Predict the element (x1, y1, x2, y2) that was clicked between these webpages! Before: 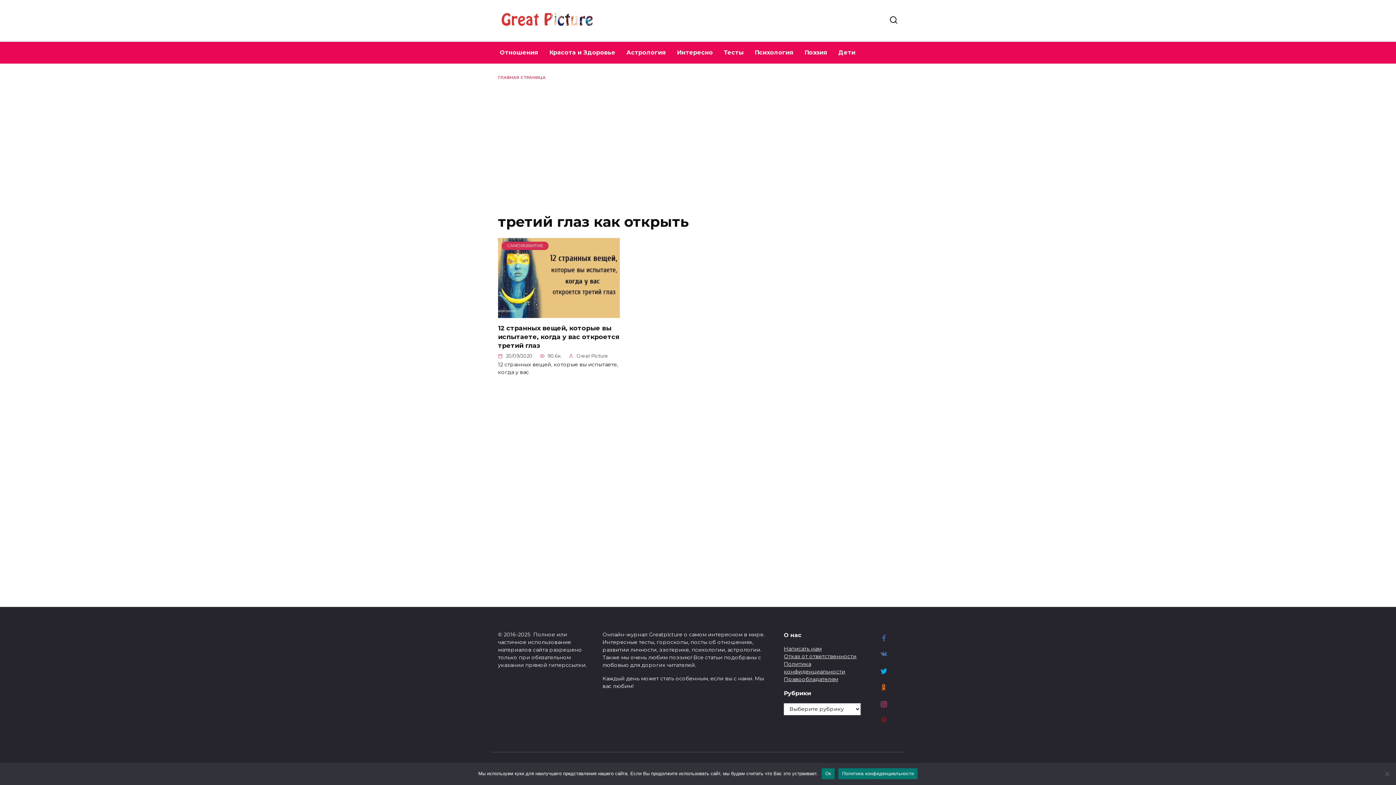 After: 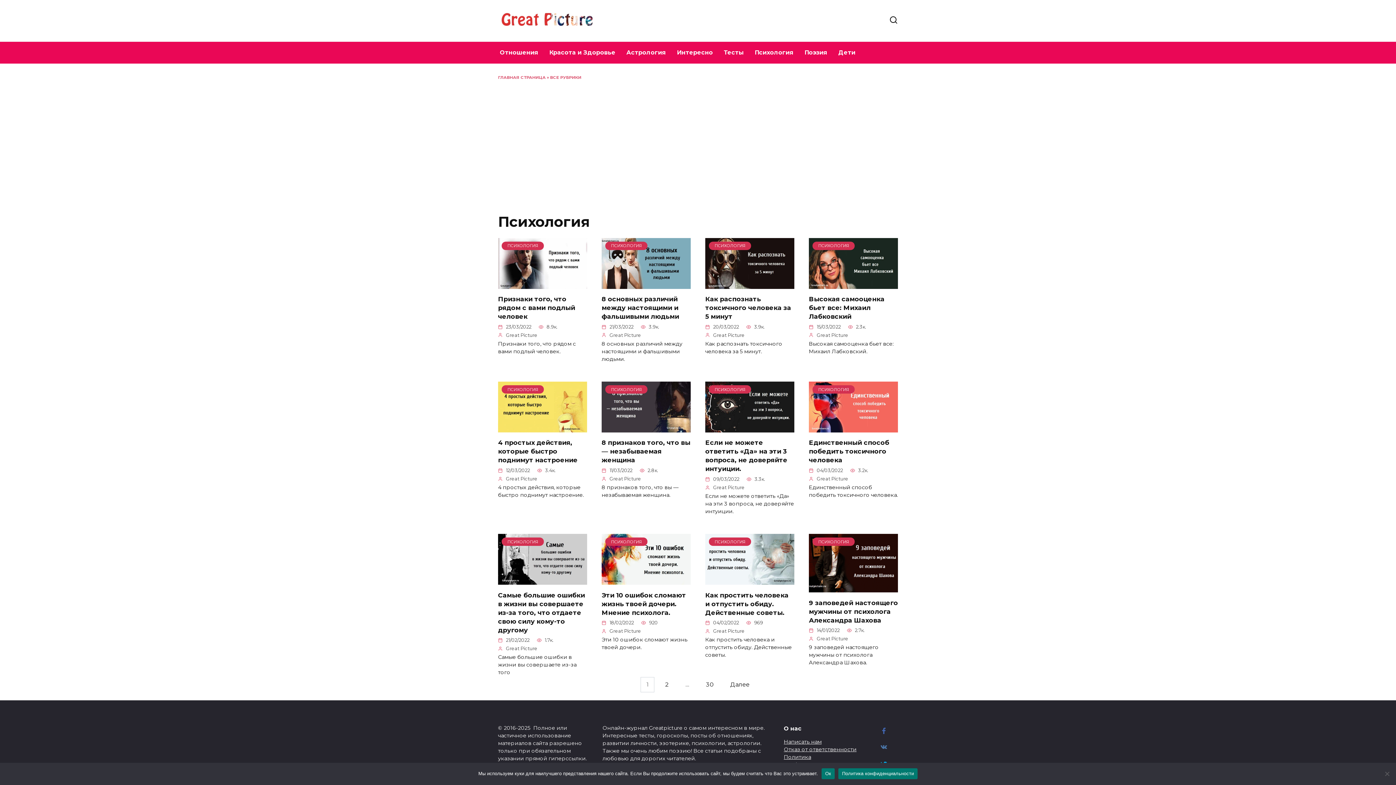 Action: bbox: (749, 41, 799, 63) label: Психология